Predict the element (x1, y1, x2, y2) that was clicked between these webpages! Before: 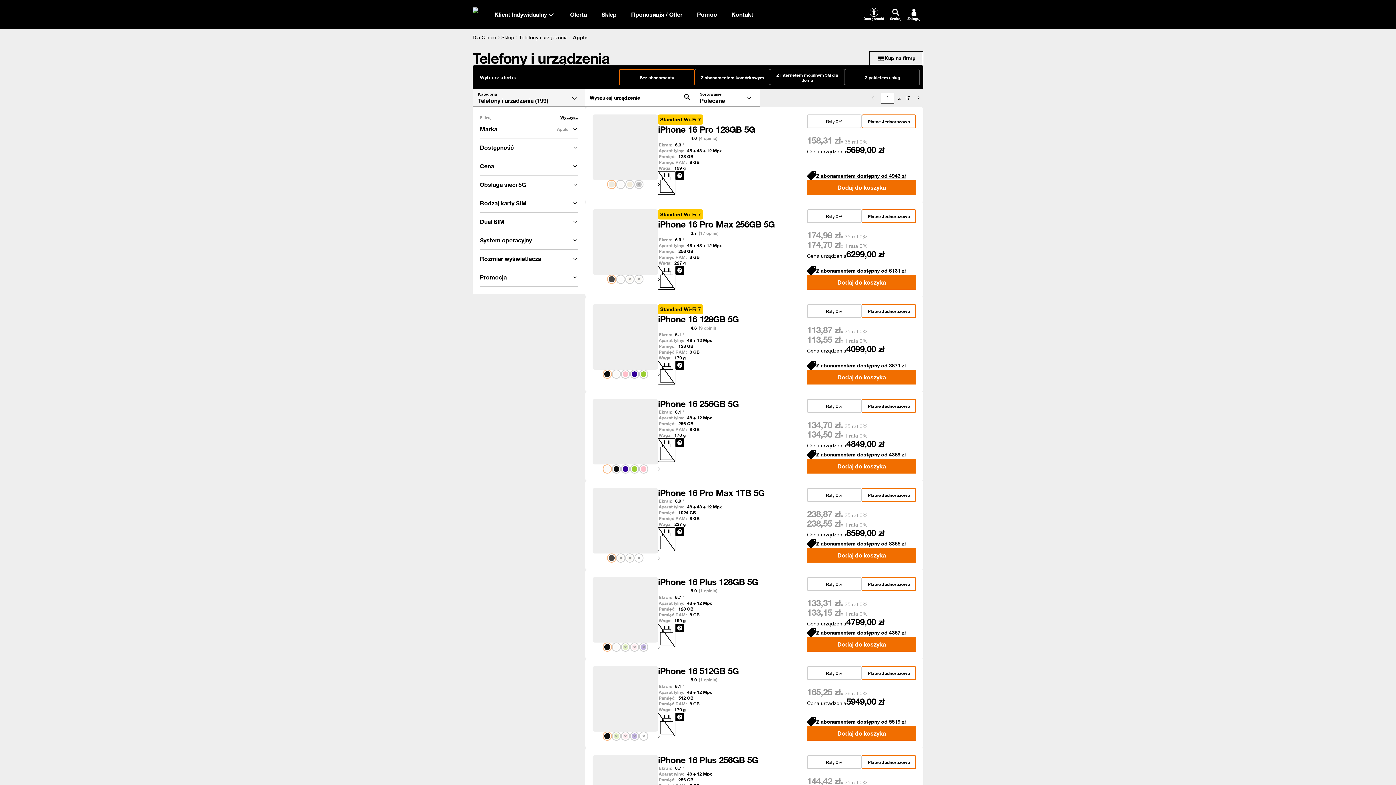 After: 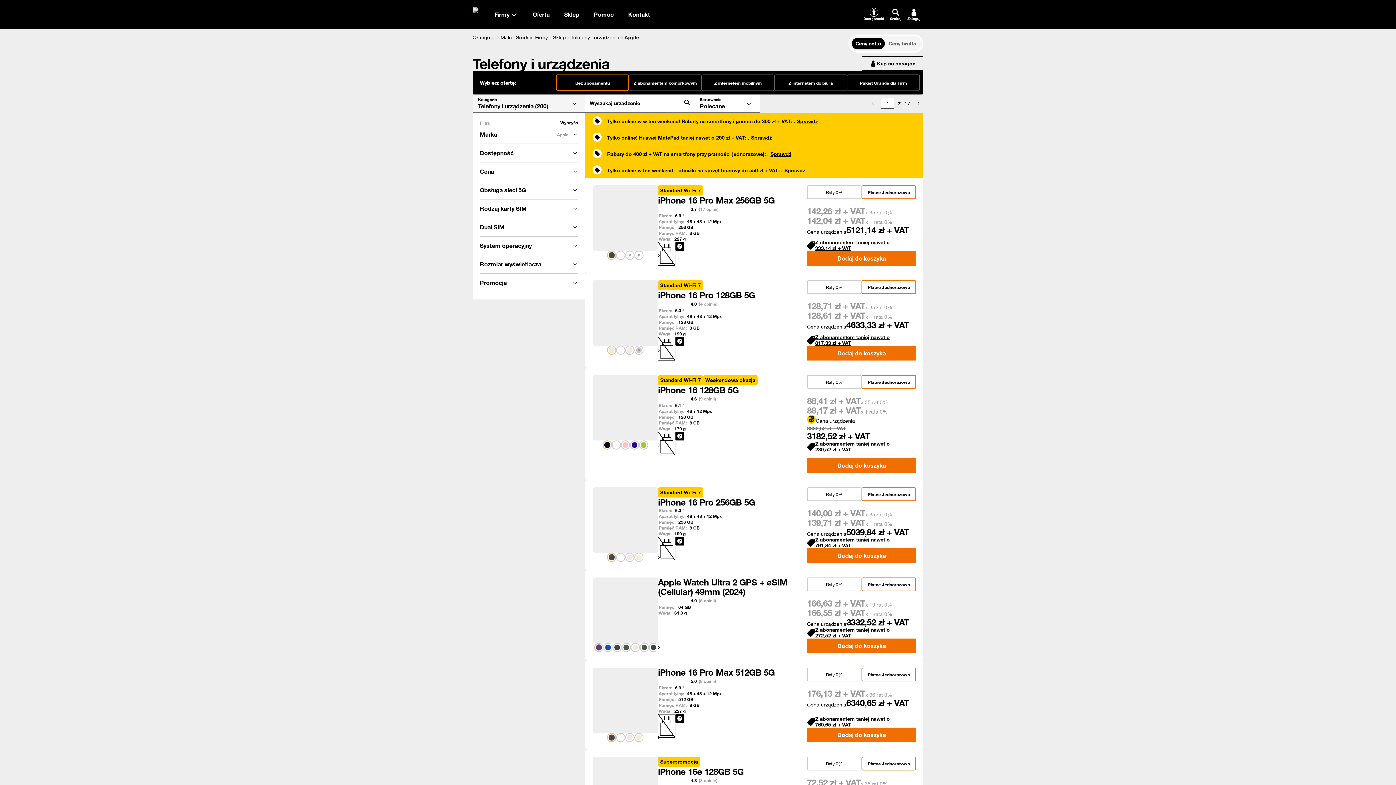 Action: bbox: (869, 50, 923, 65) label: Kup na firmę